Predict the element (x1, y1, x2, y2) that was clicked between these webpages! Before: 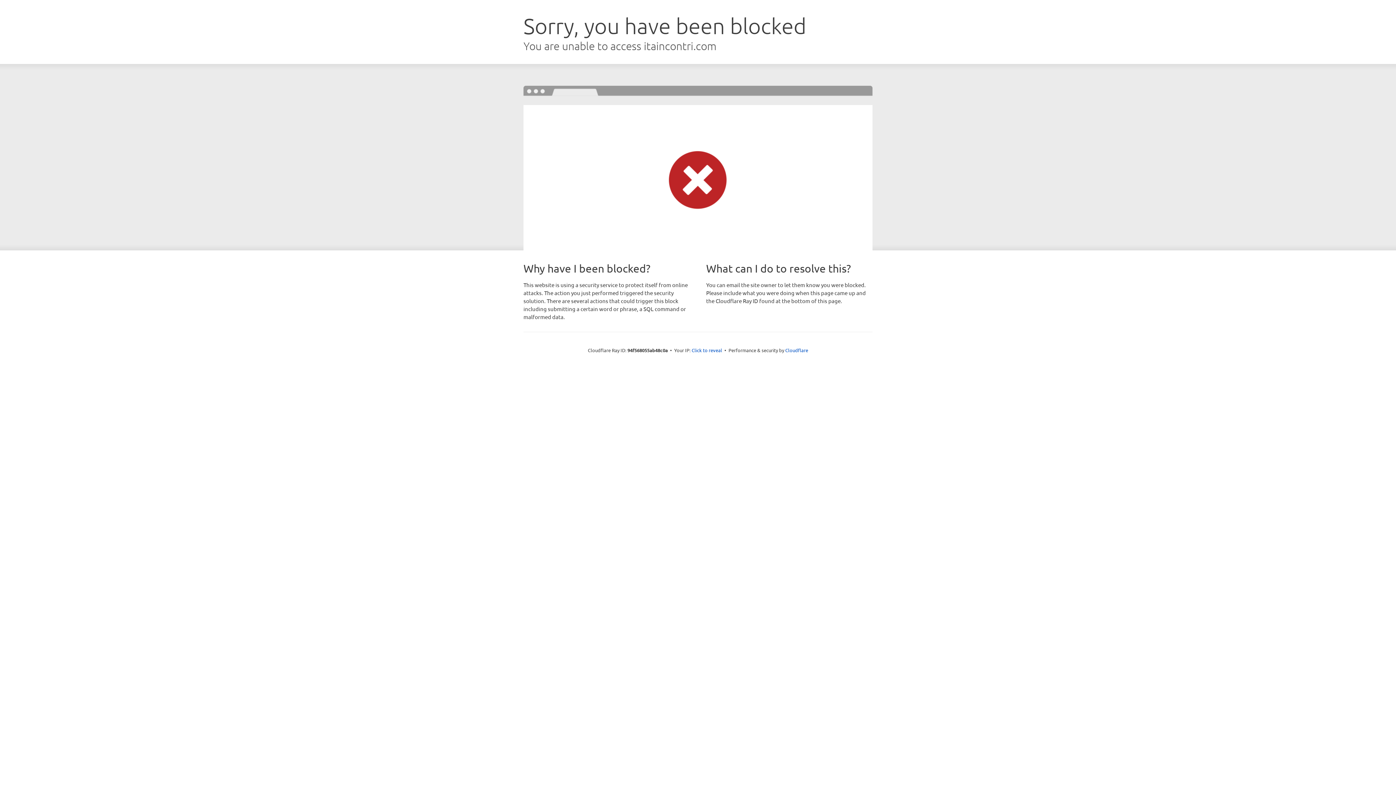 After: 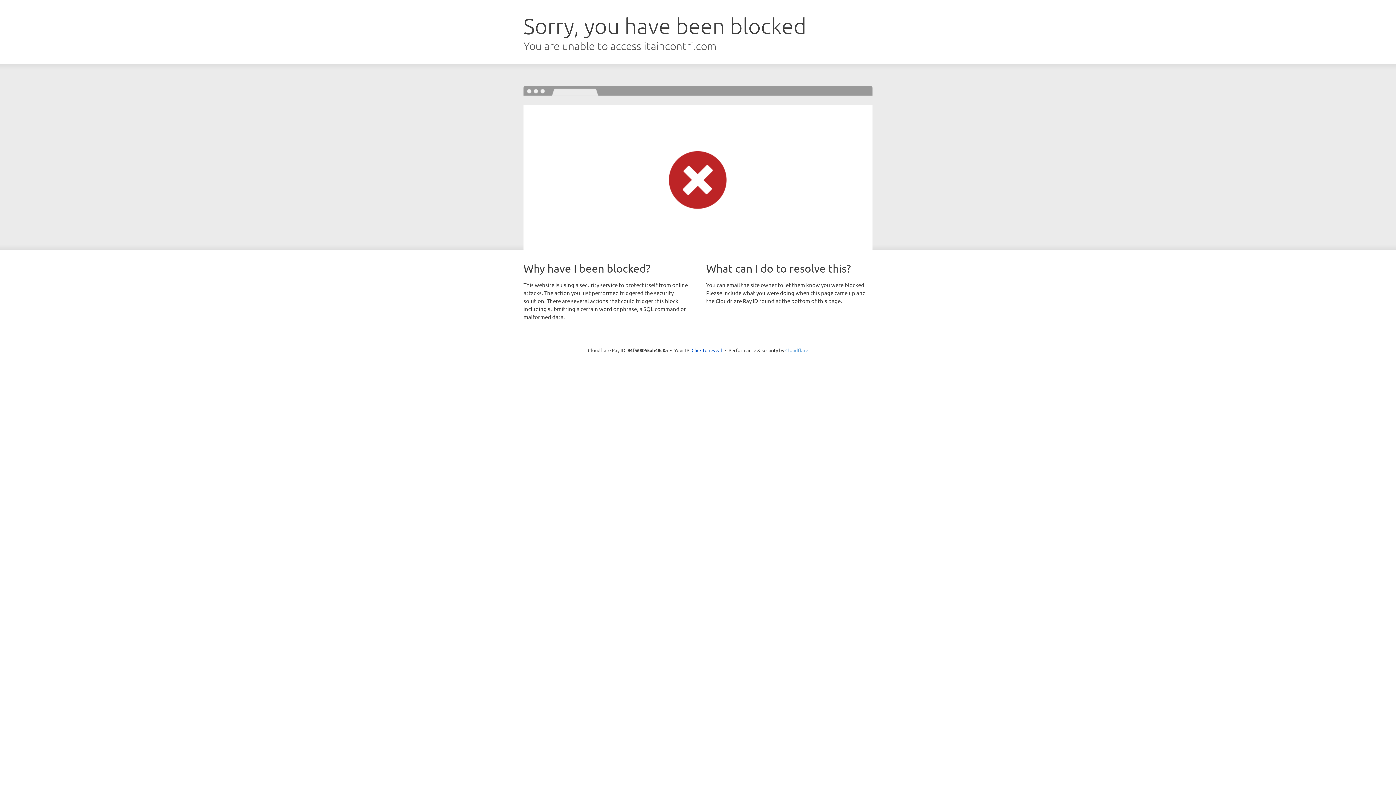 Action: bbox: (785, 347, 808, 353) label: Cloudflare